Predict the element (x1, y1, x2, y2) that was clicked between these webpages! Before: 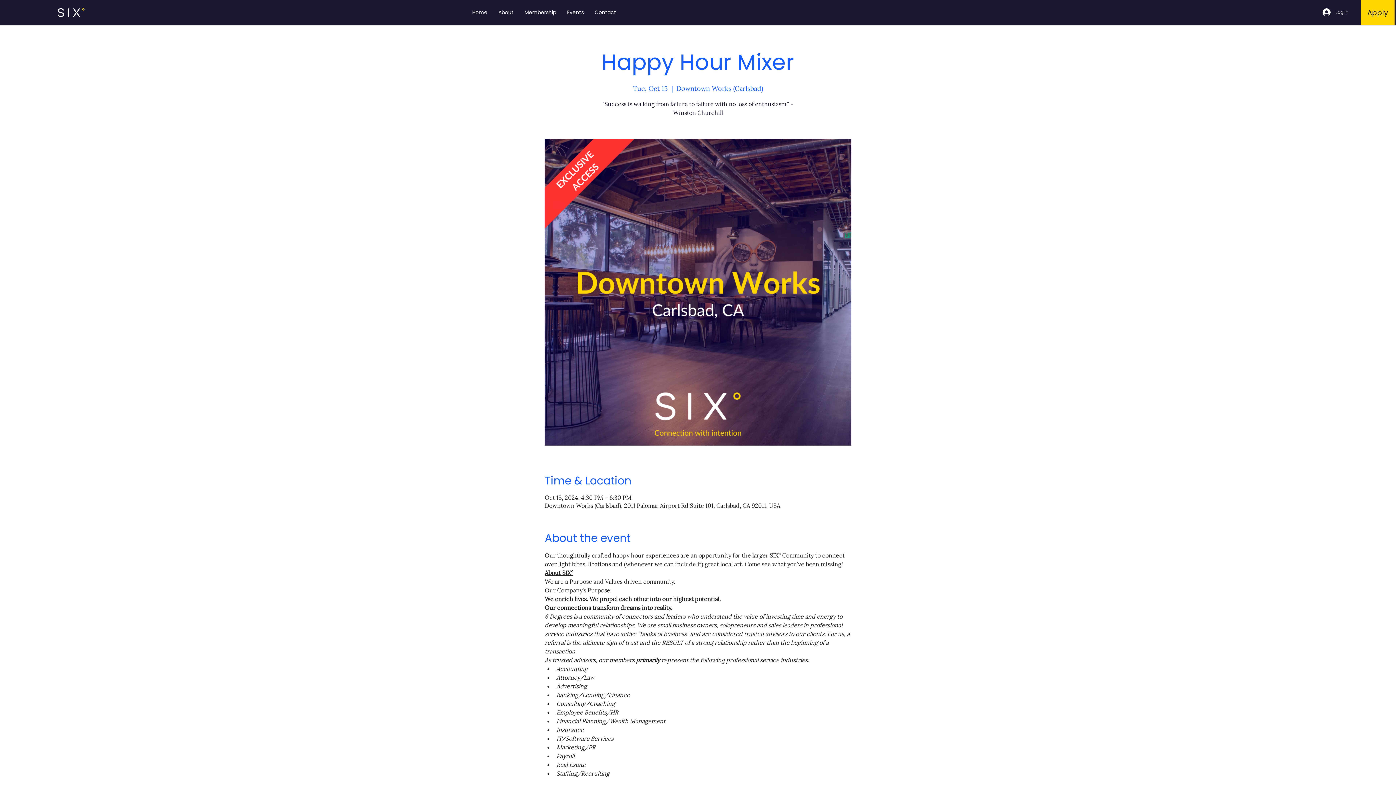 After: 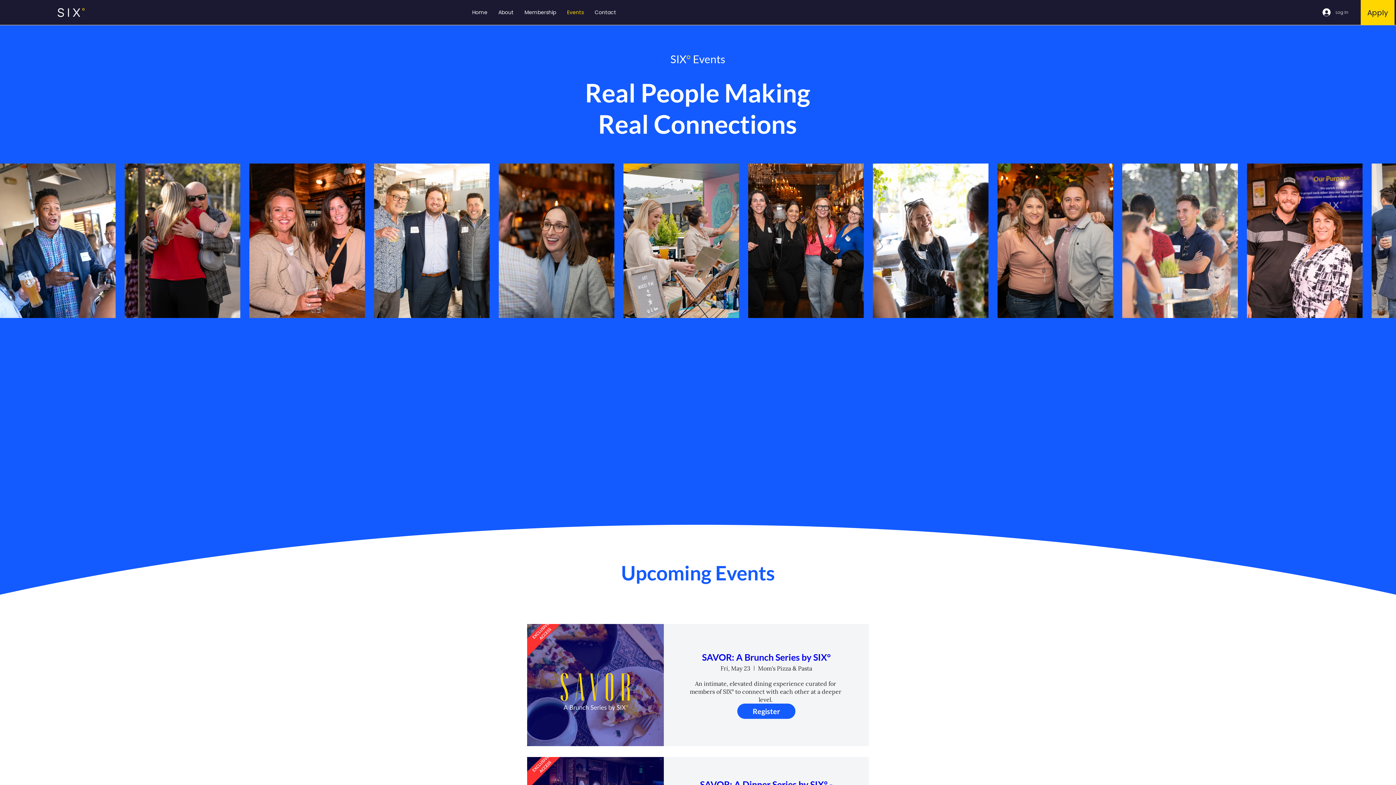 Action: label: Events bbox: (561, 8, 589, 16)